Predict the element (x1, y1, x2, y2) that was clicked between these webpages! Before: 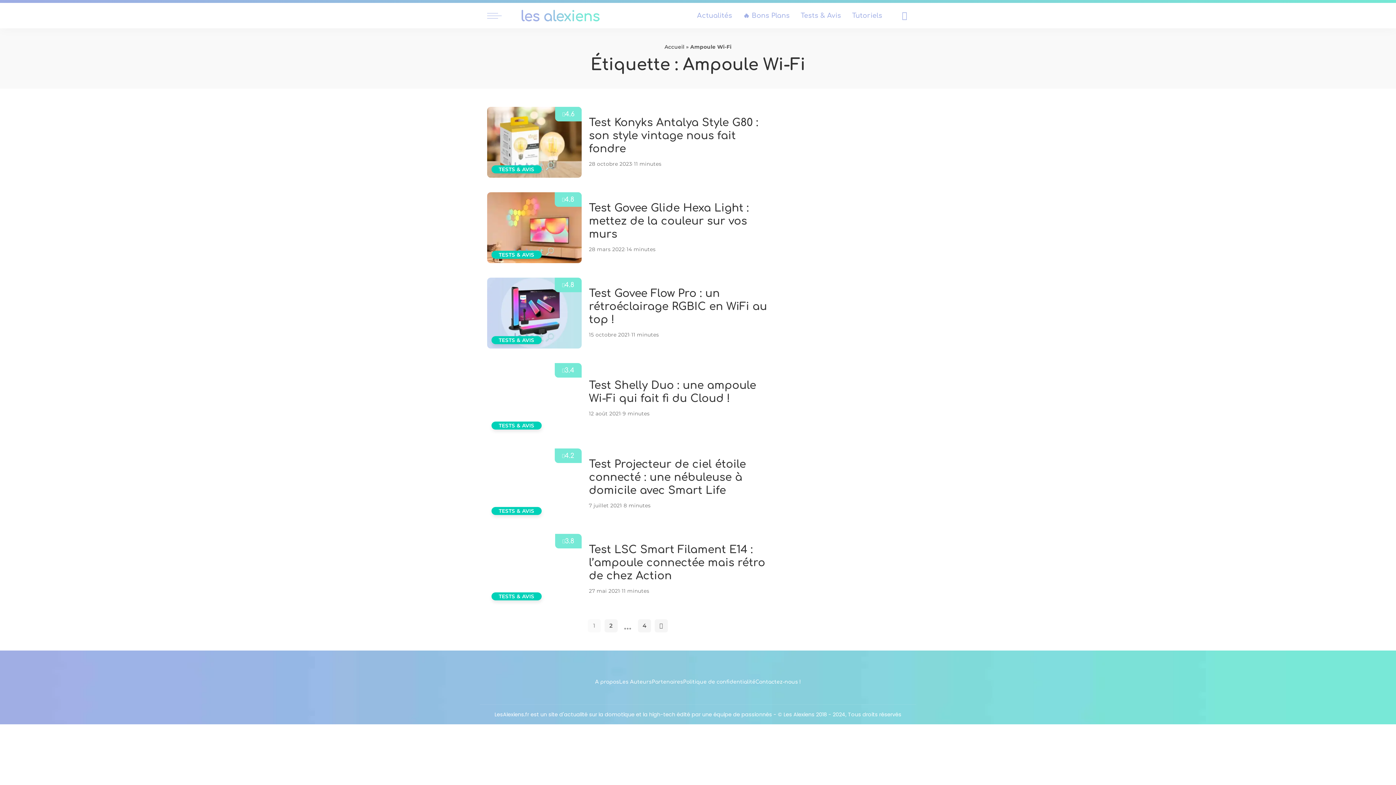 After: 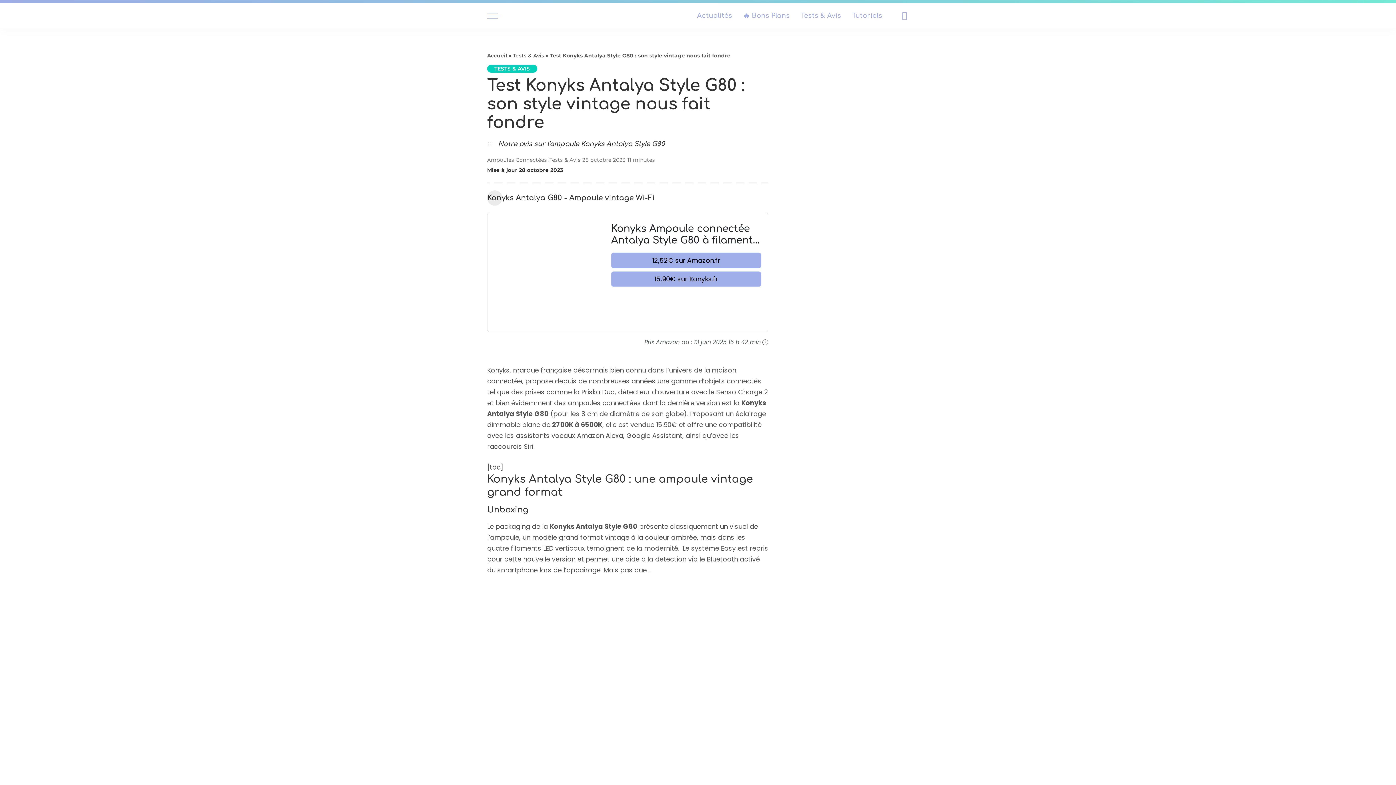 Action: label: Test Konyks Antalya Style G80 : son style vintage nous fait fondre bbox: (487, 106, 581, 177)